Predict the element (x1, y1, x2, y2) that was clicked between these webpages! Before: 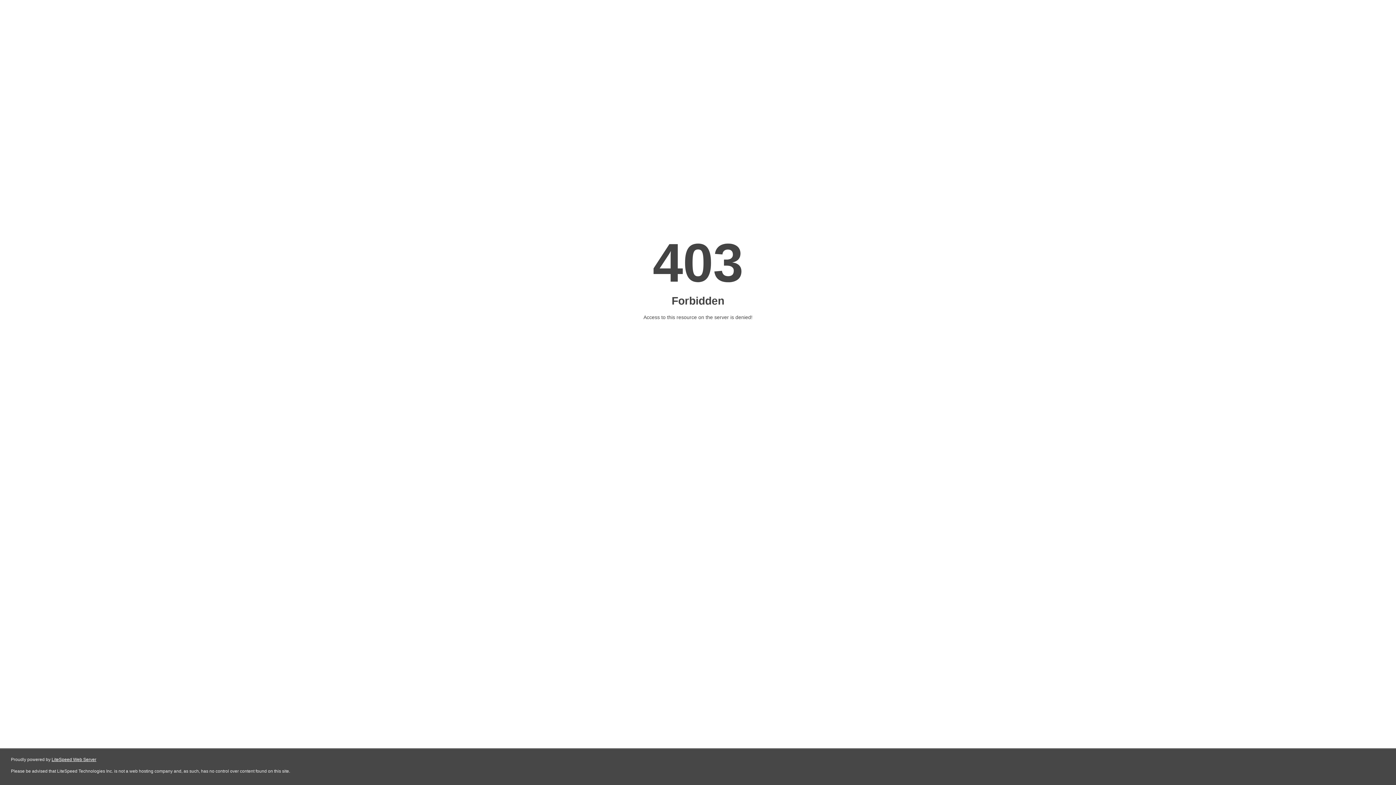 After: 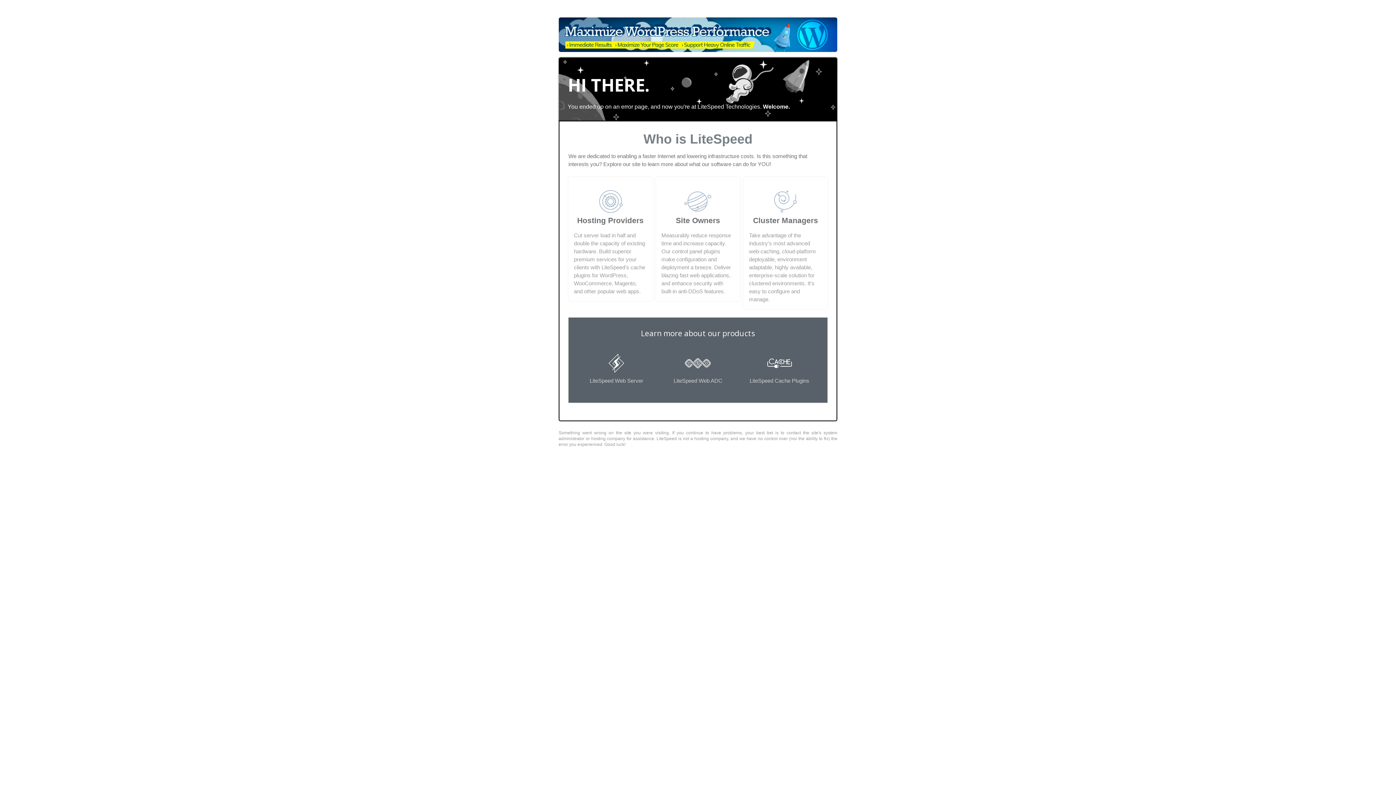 Action: label: LiteSpeed Web Server bbox: (51, 757, 96, 762)